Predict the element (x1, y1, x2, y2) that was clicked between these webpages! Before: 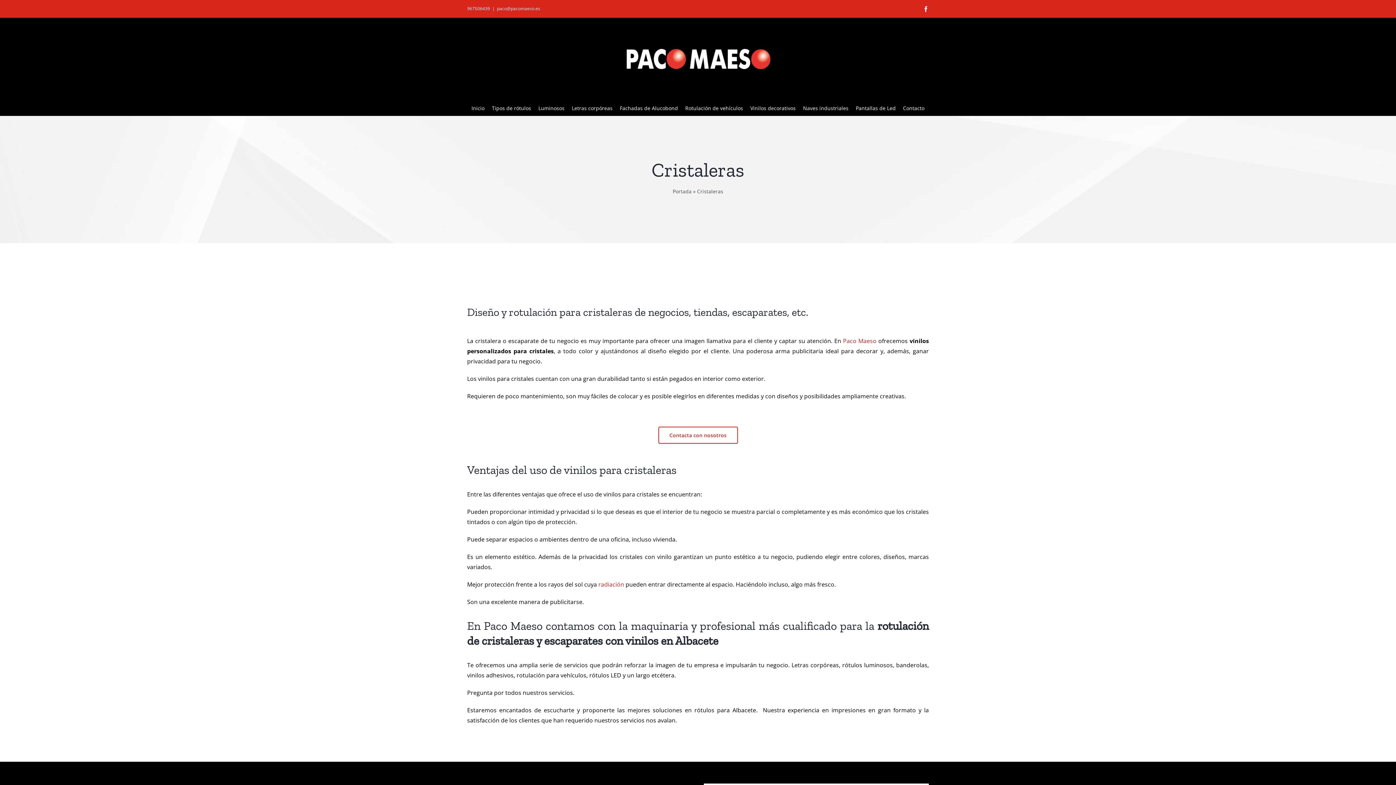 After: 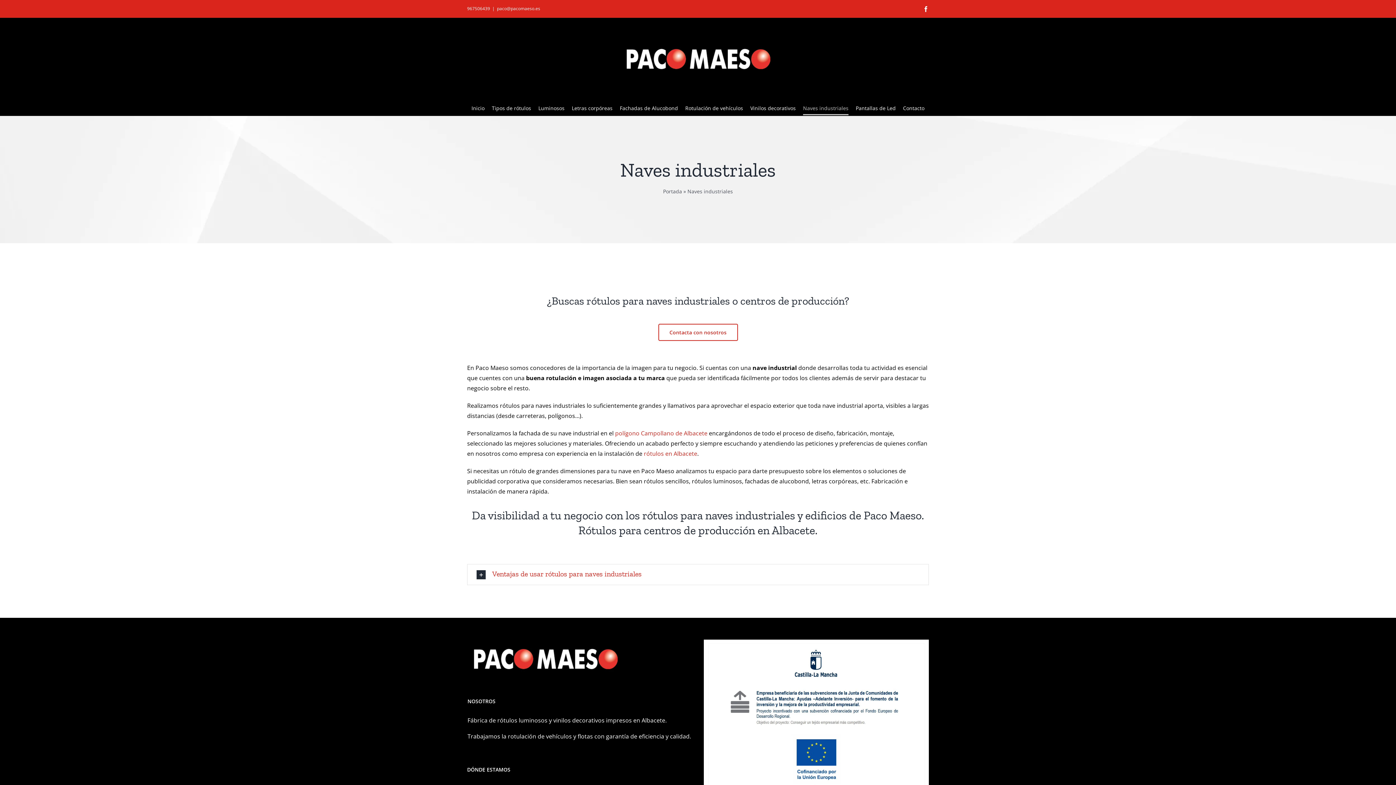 Action: bbox: (803, 101, 848, 115) label: Naves industriales